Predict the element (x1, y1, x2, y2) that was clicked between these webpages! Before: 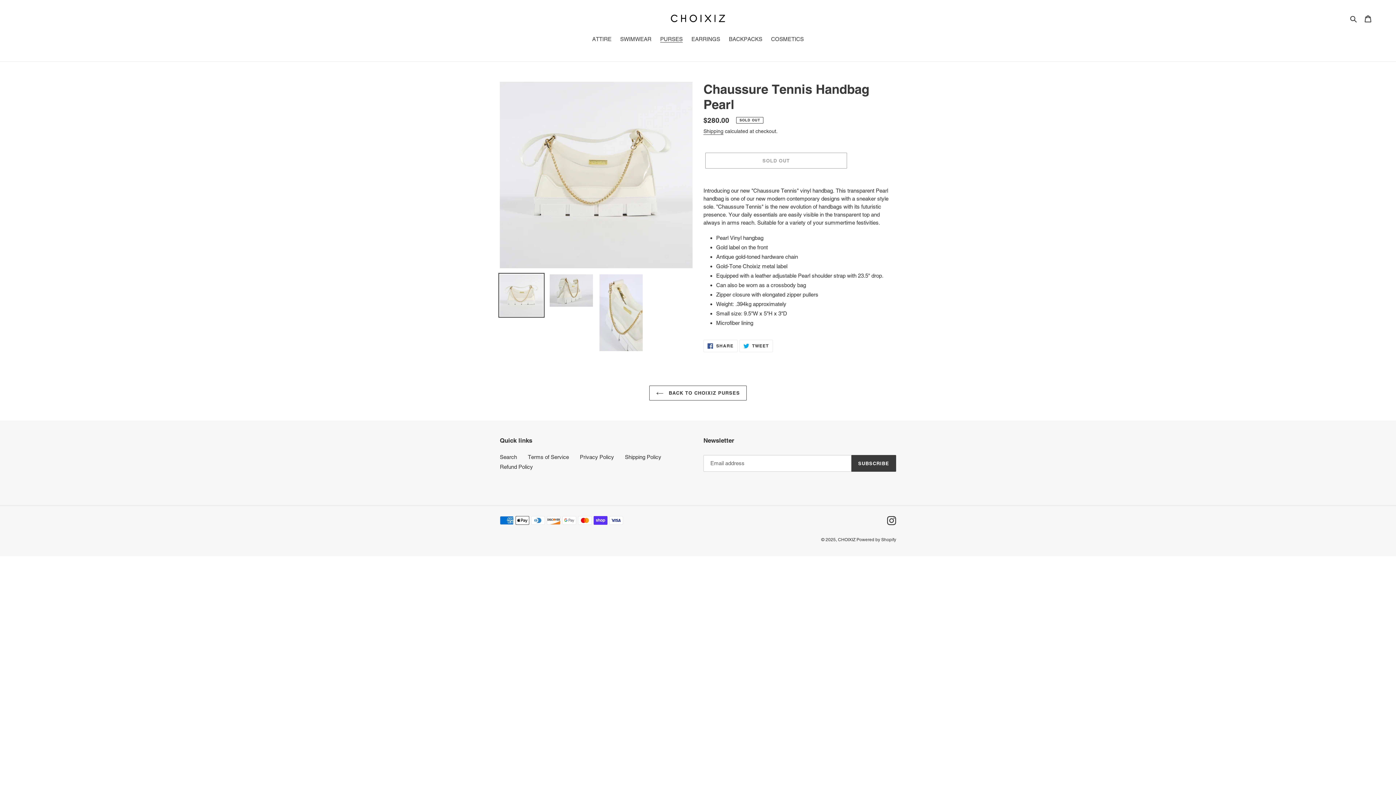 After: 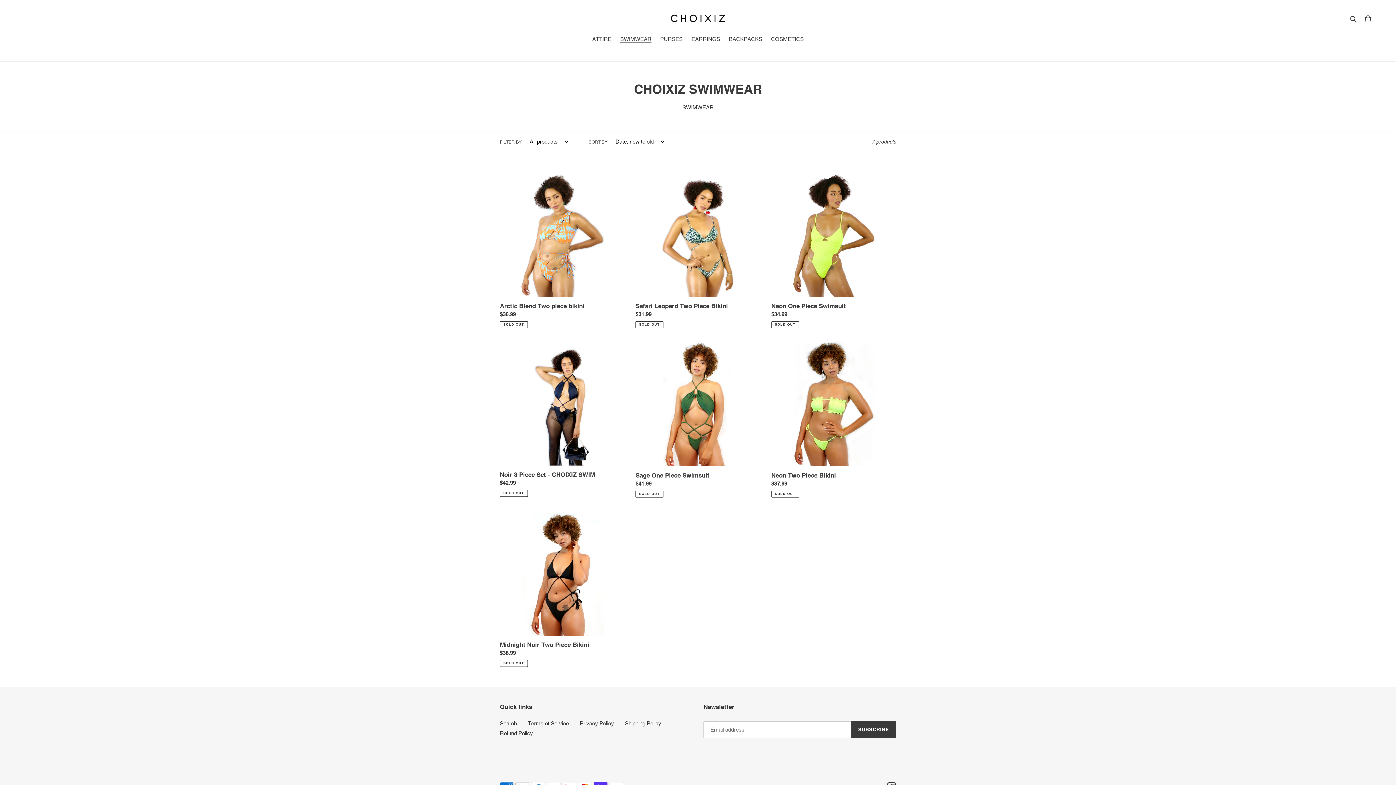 Action: bbox: (616, 35, 655, 44) label: SWIMWEAR